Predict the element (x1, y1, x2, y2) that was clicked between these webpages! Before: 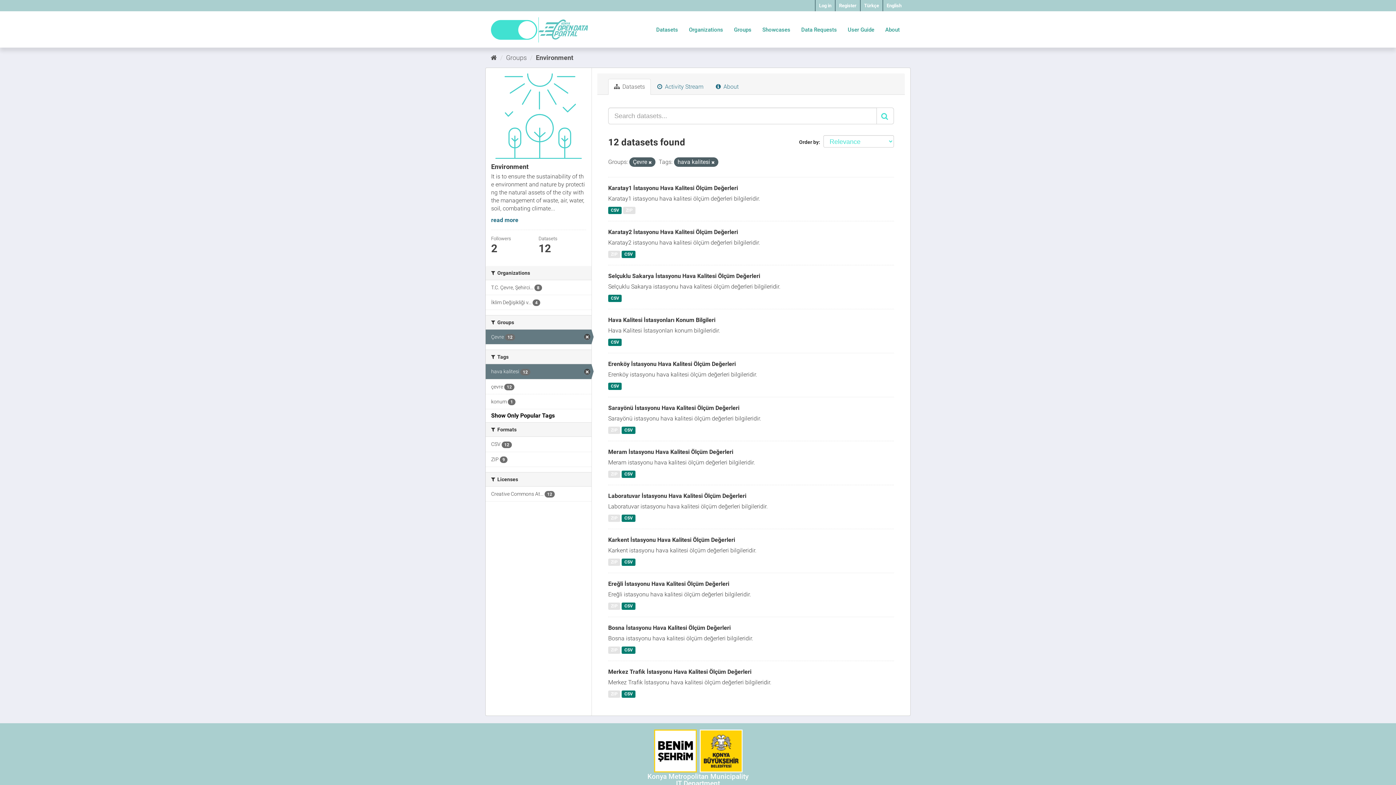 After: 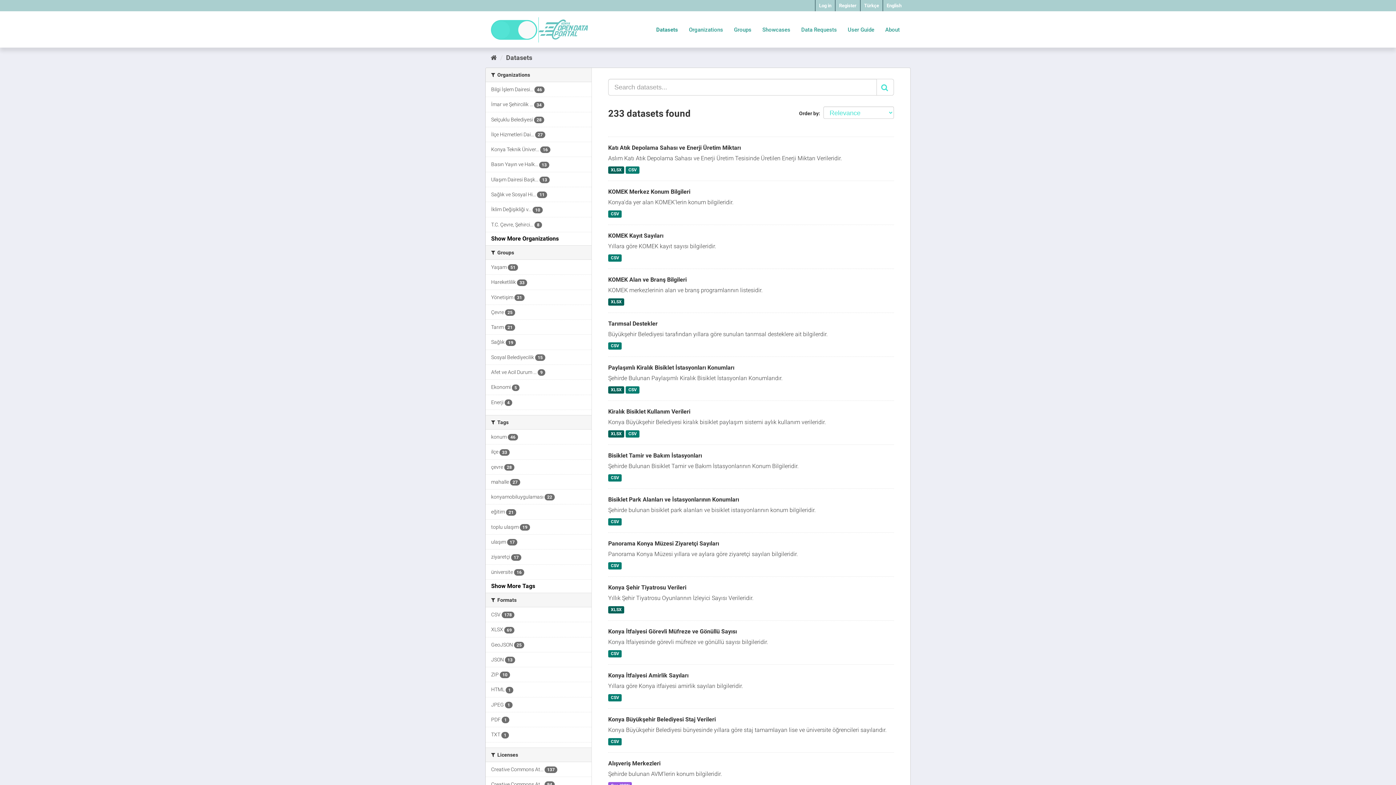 Action: bbox: (650, 23, 683, 36) label: Datasets